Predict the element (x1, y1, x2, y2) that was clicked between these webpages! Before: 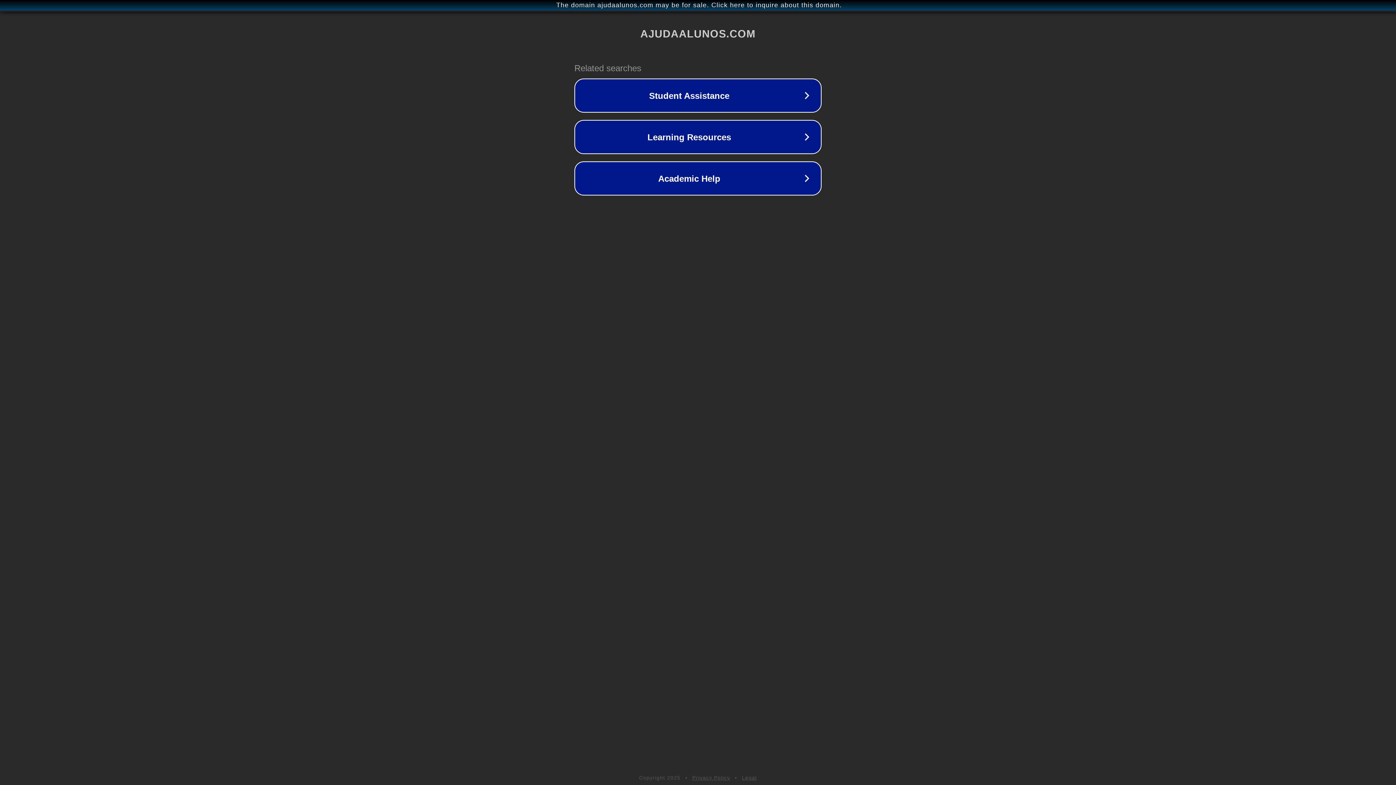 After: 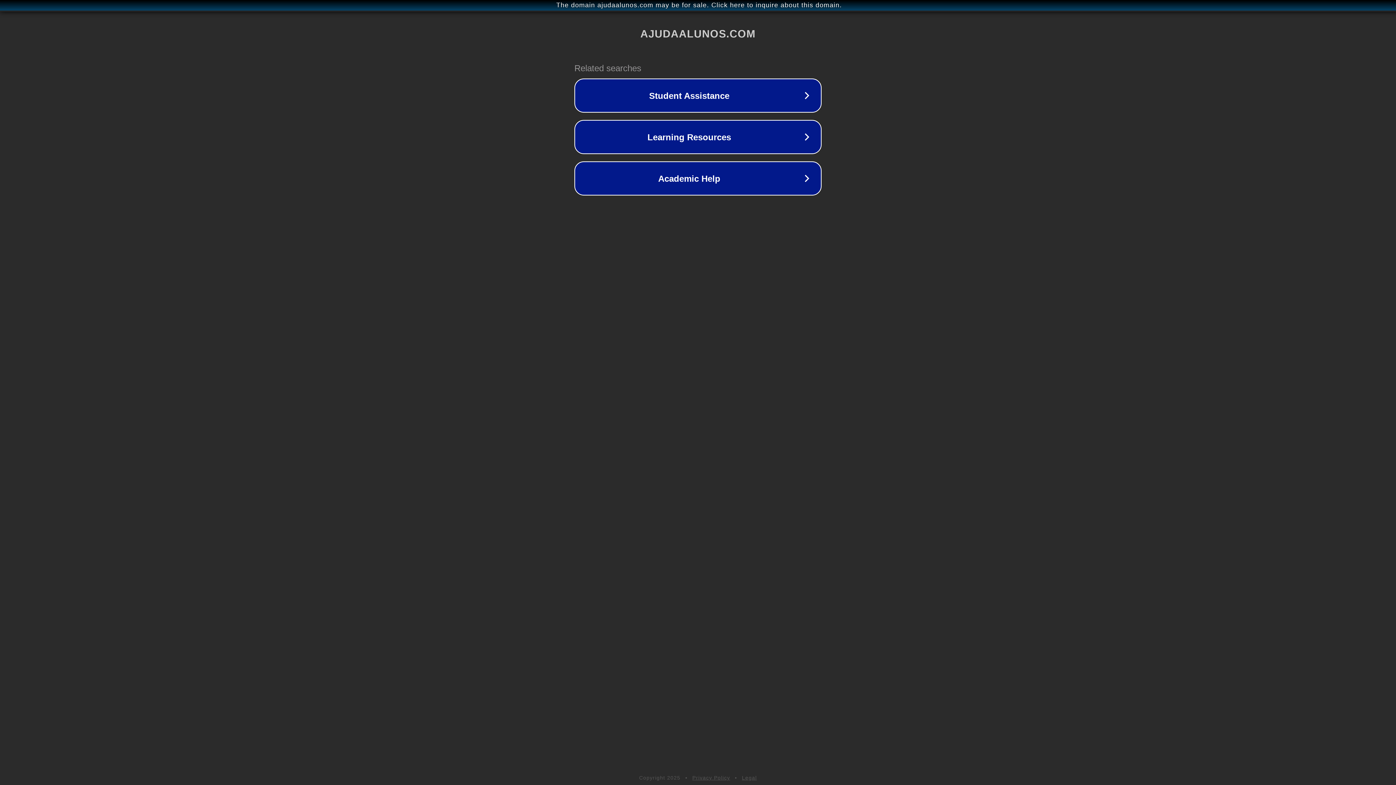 Action: bbox: (692, 775, 730, 781) label: Privacy Policy